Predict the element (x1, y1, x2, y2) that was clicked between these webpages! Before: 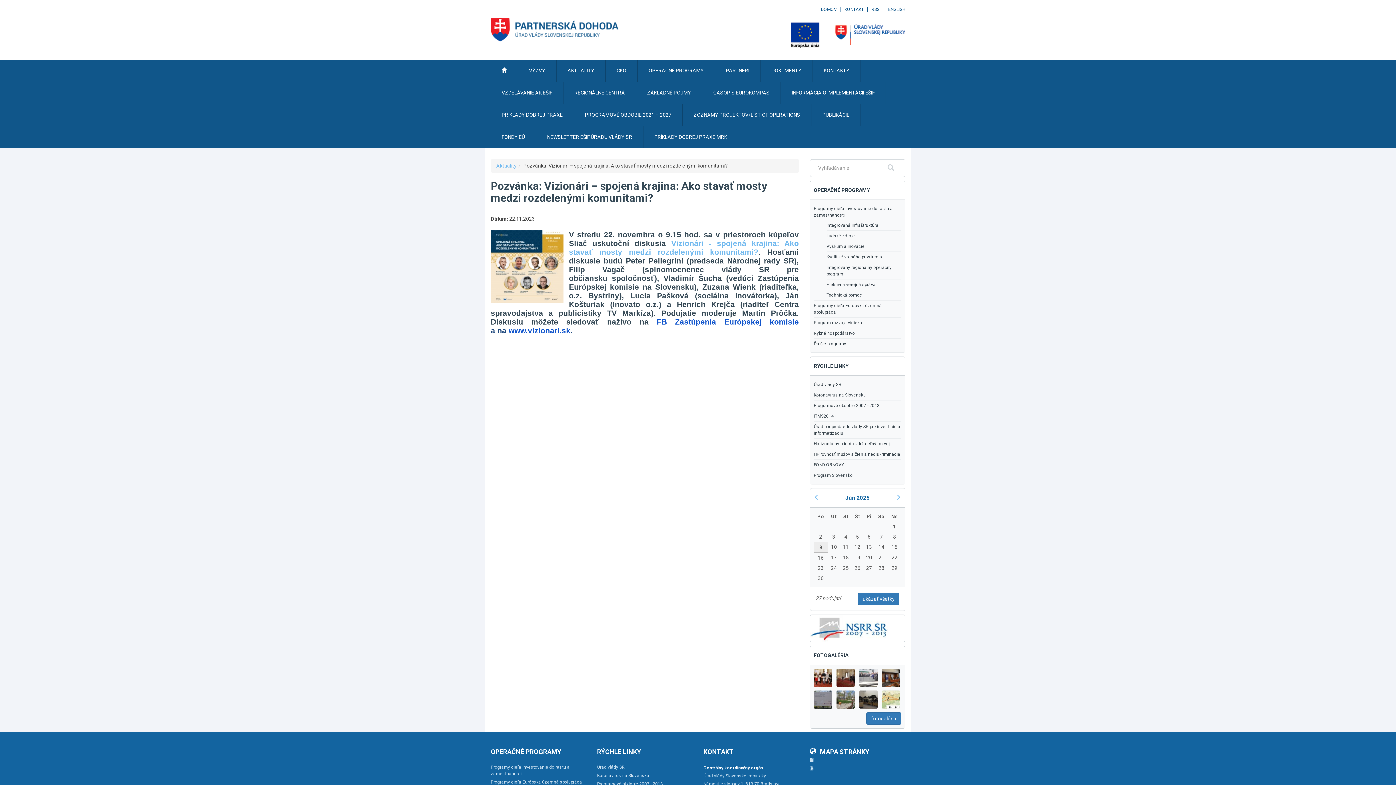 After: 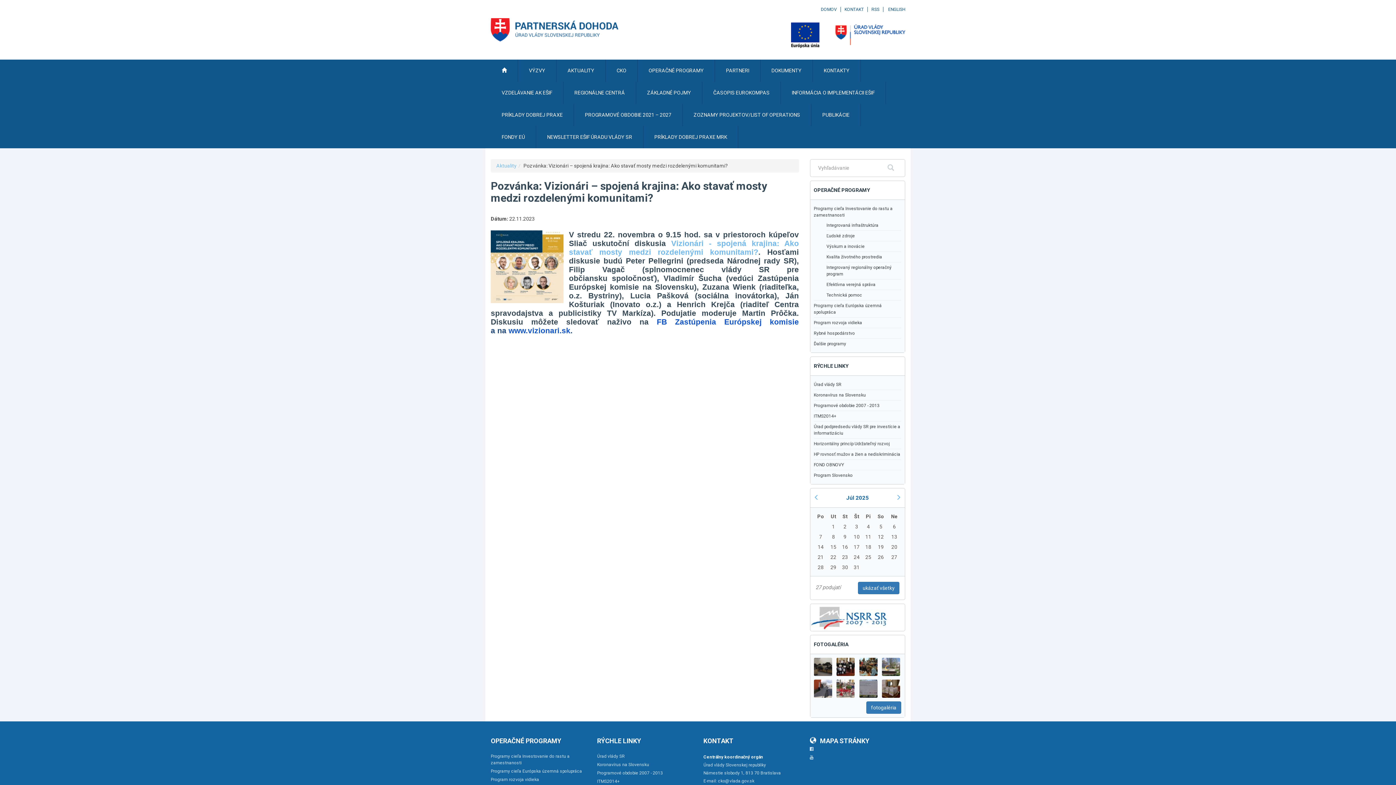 Action: bbox: (896, 494, 901, 501)